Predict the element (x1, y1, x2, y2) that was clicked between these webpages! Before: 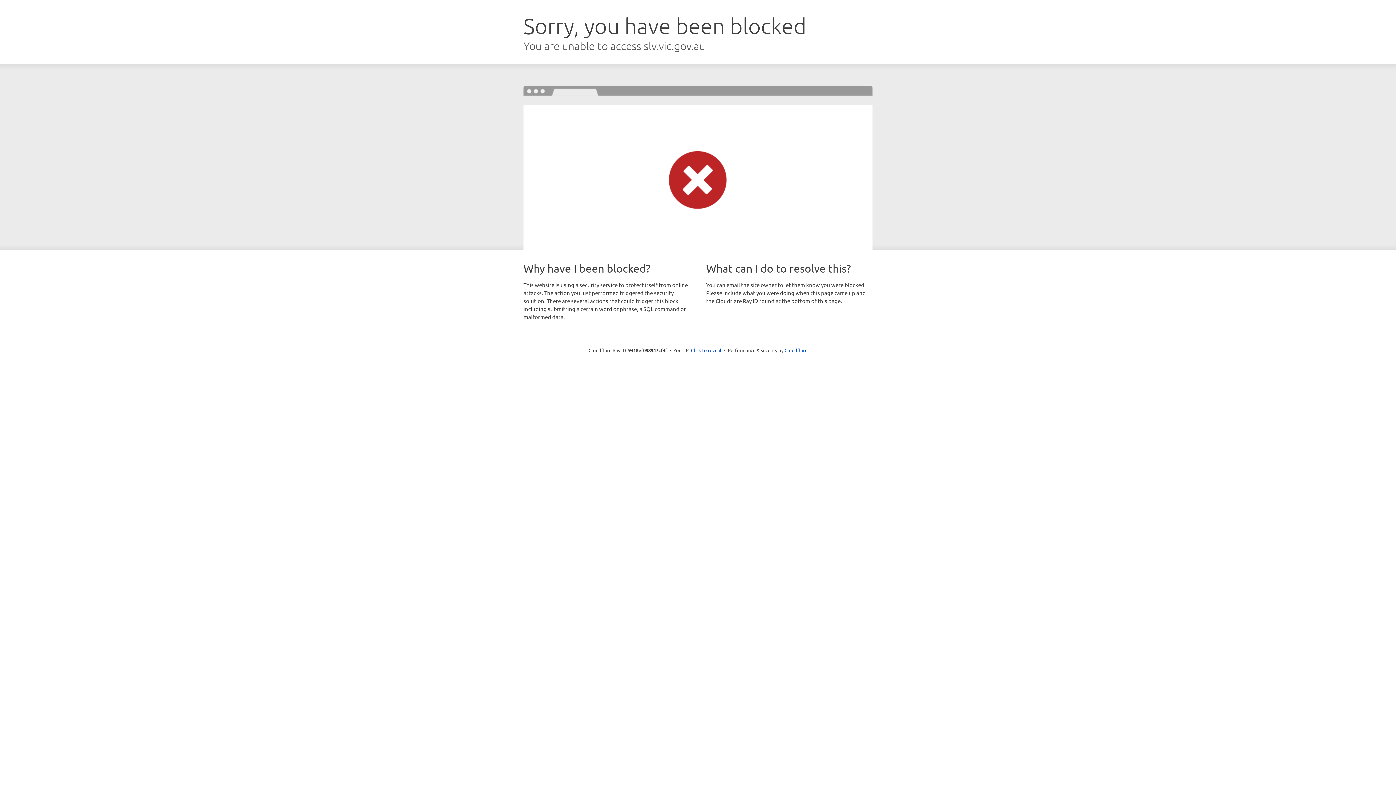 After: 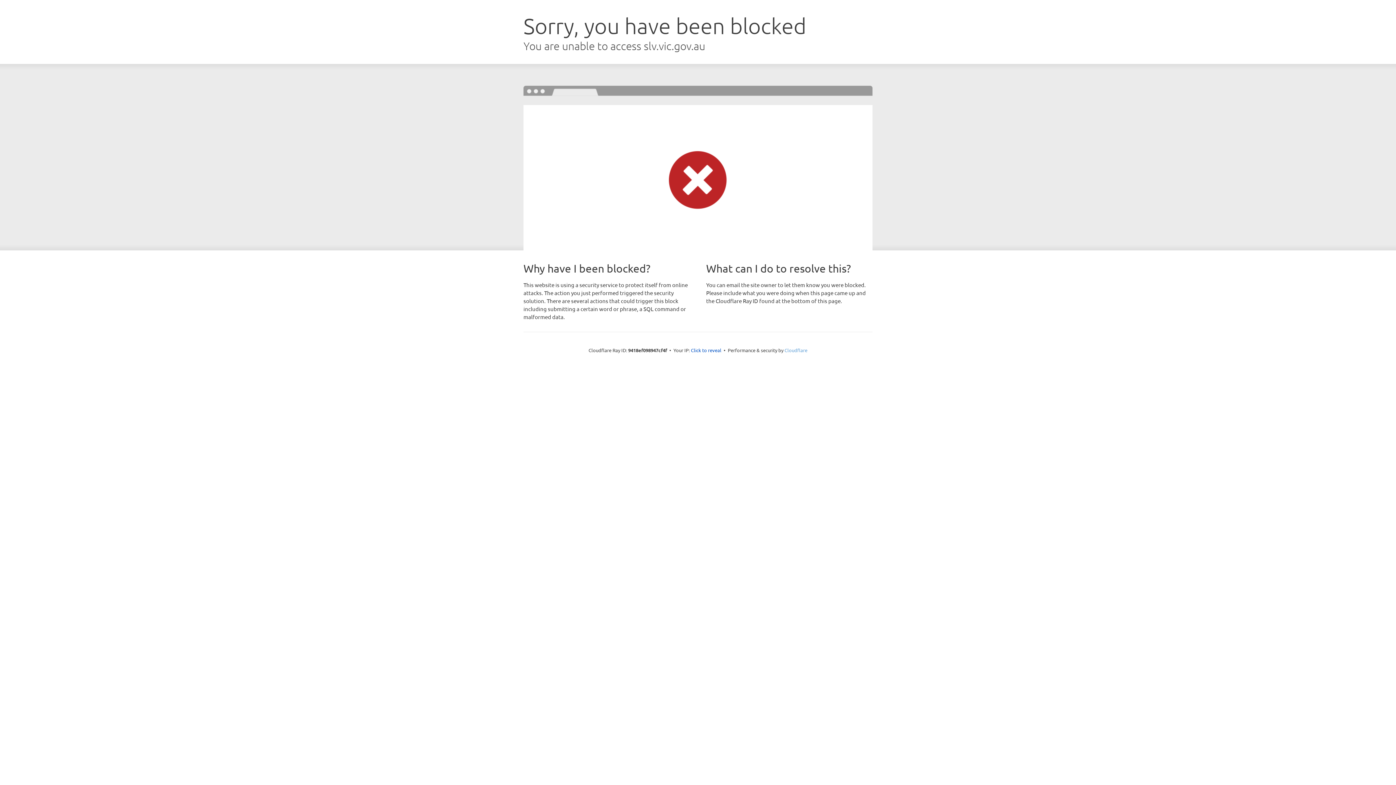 Action: label: Cloudflare bbox: (784, 347, 807, 353)